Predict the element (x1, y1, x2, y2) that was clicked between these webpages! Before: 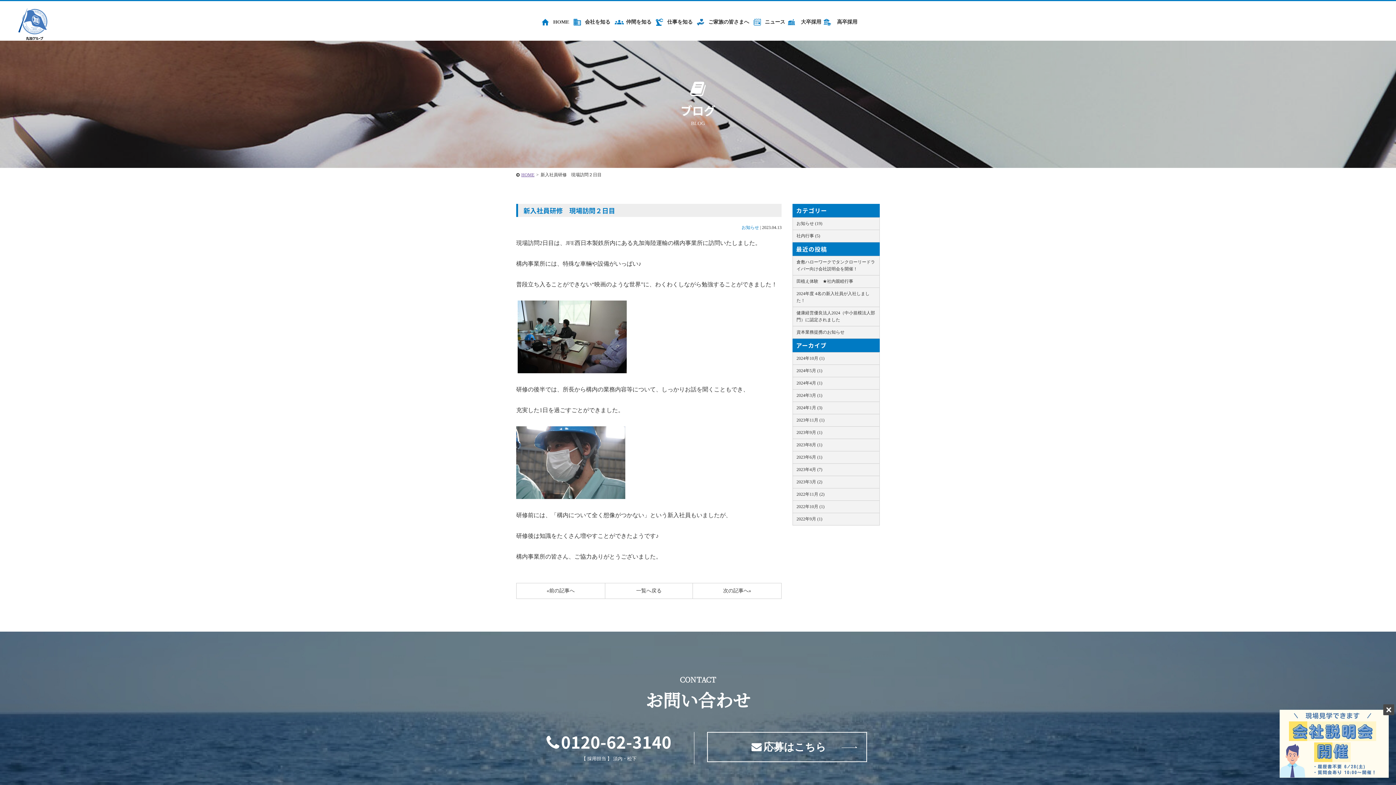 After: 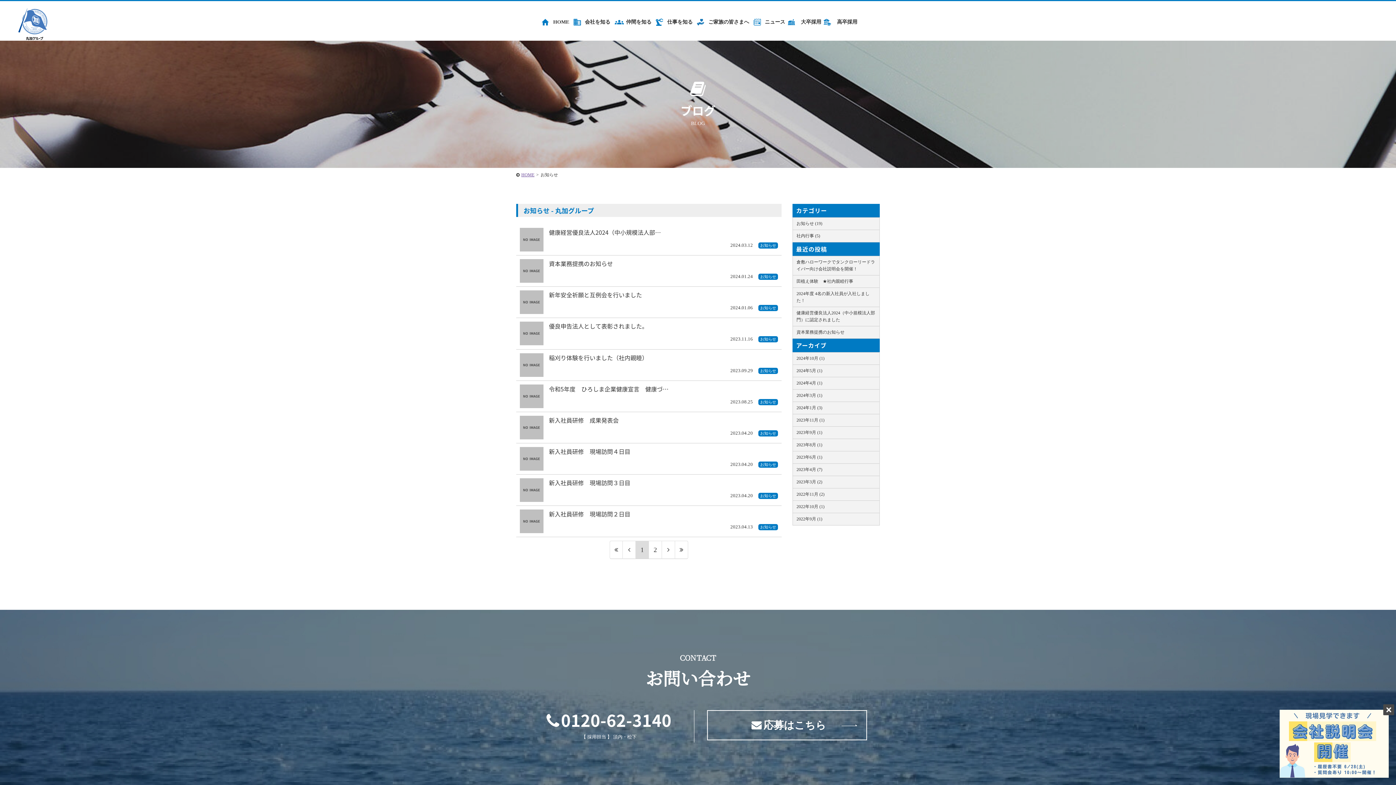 Action: bbox: (793, 217, 879, 230) label: お知らせ (19)